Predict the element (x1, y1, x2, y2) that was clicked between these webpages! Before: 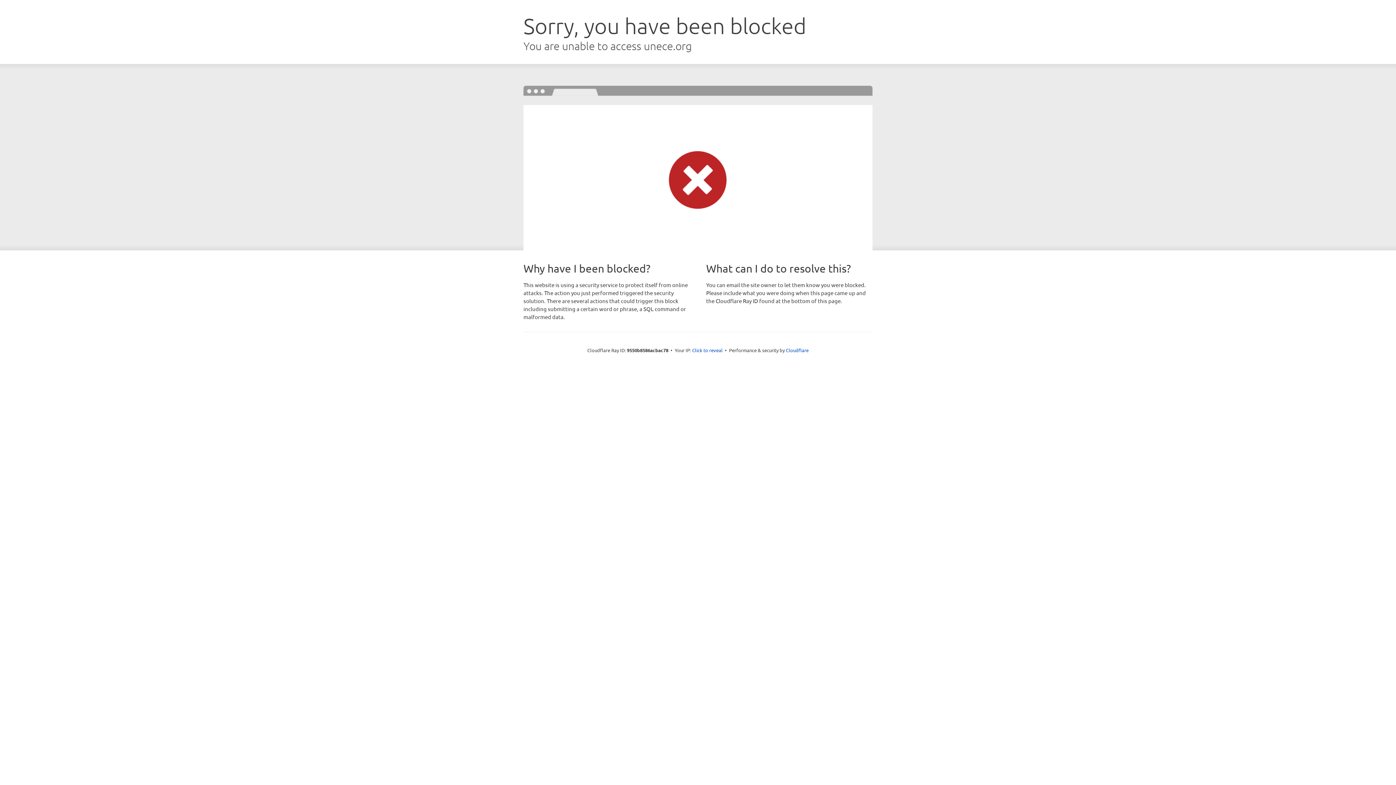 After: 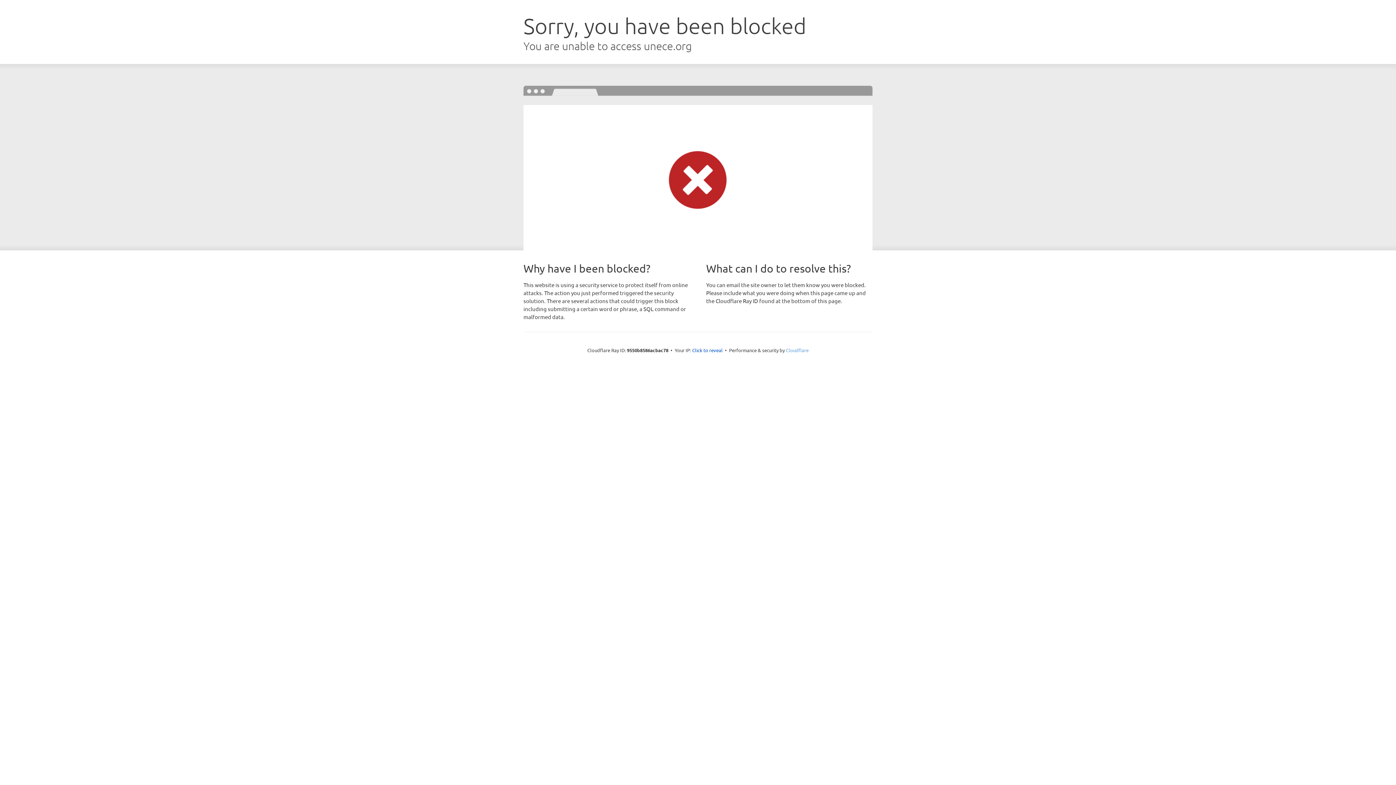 Action: bbox: (786, 347, 808, 353) label: Cloudflare